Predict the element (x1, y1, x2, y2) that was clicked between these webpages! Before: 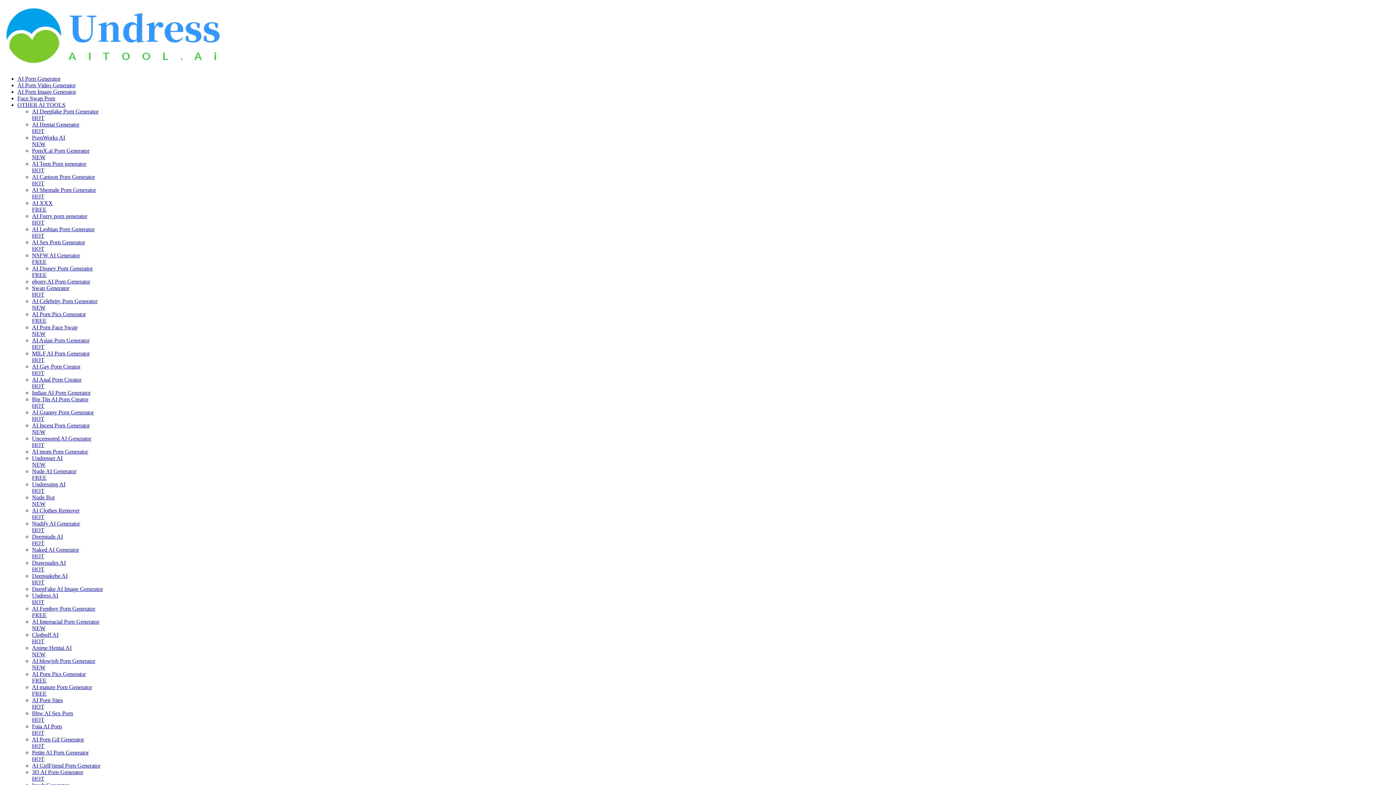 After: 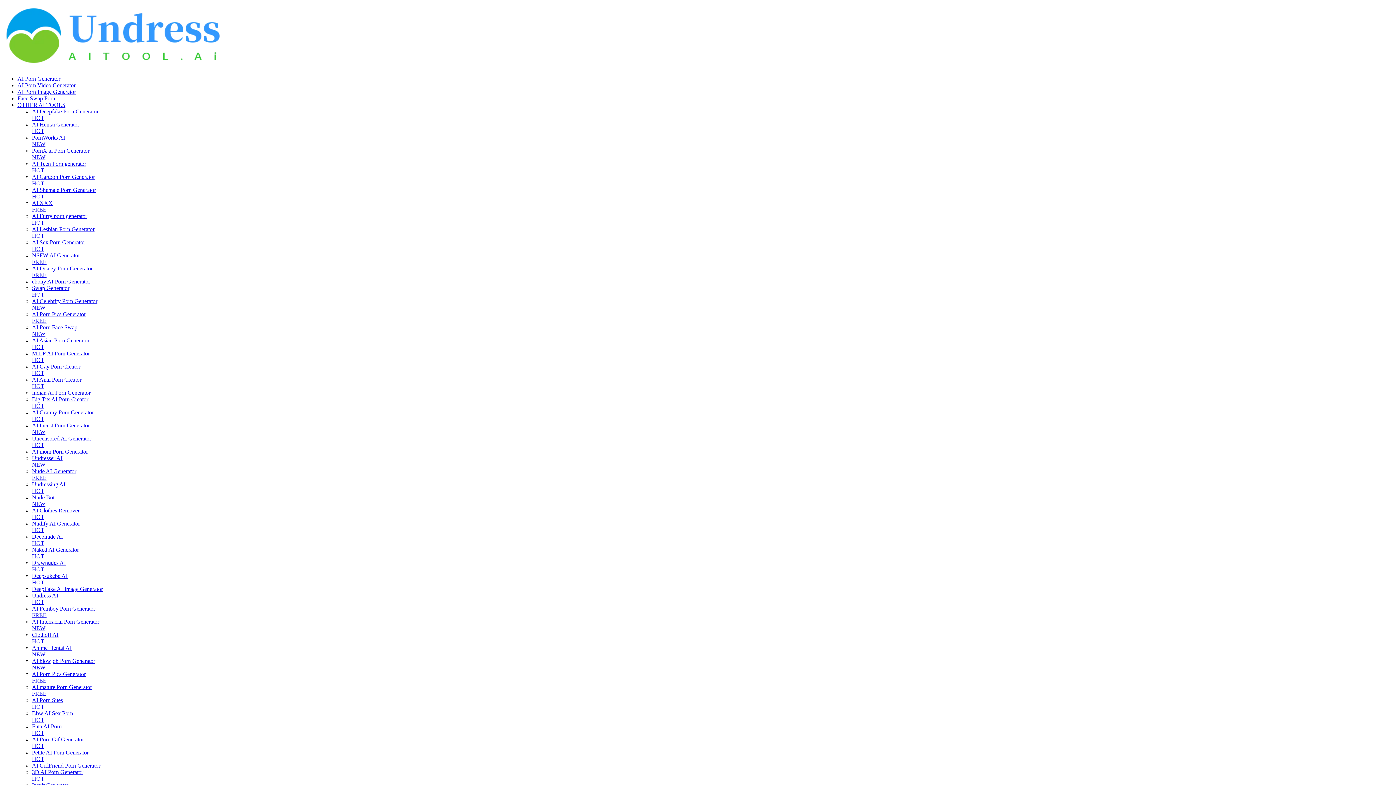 Action: label: AI Porn Video Generator bbox: (17, 82, 75, 88)